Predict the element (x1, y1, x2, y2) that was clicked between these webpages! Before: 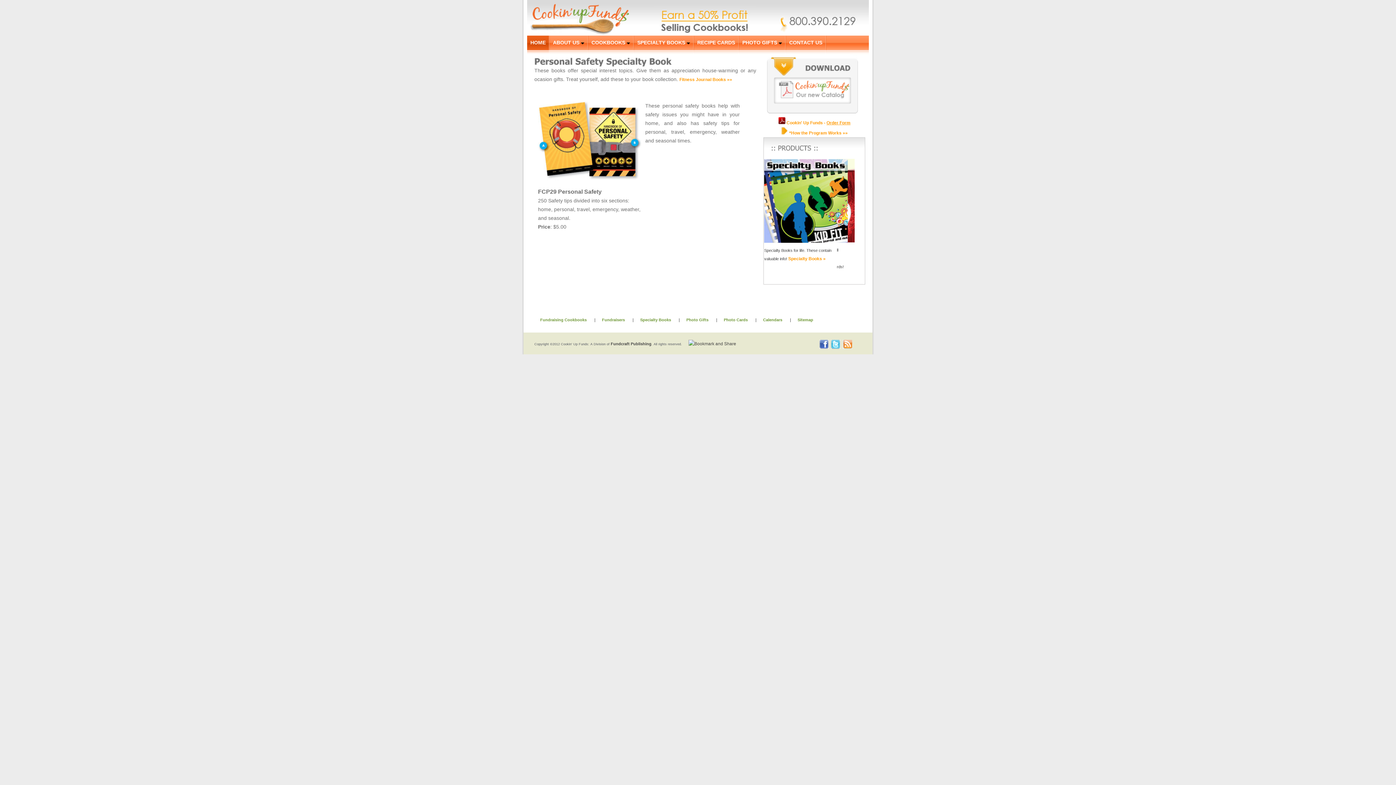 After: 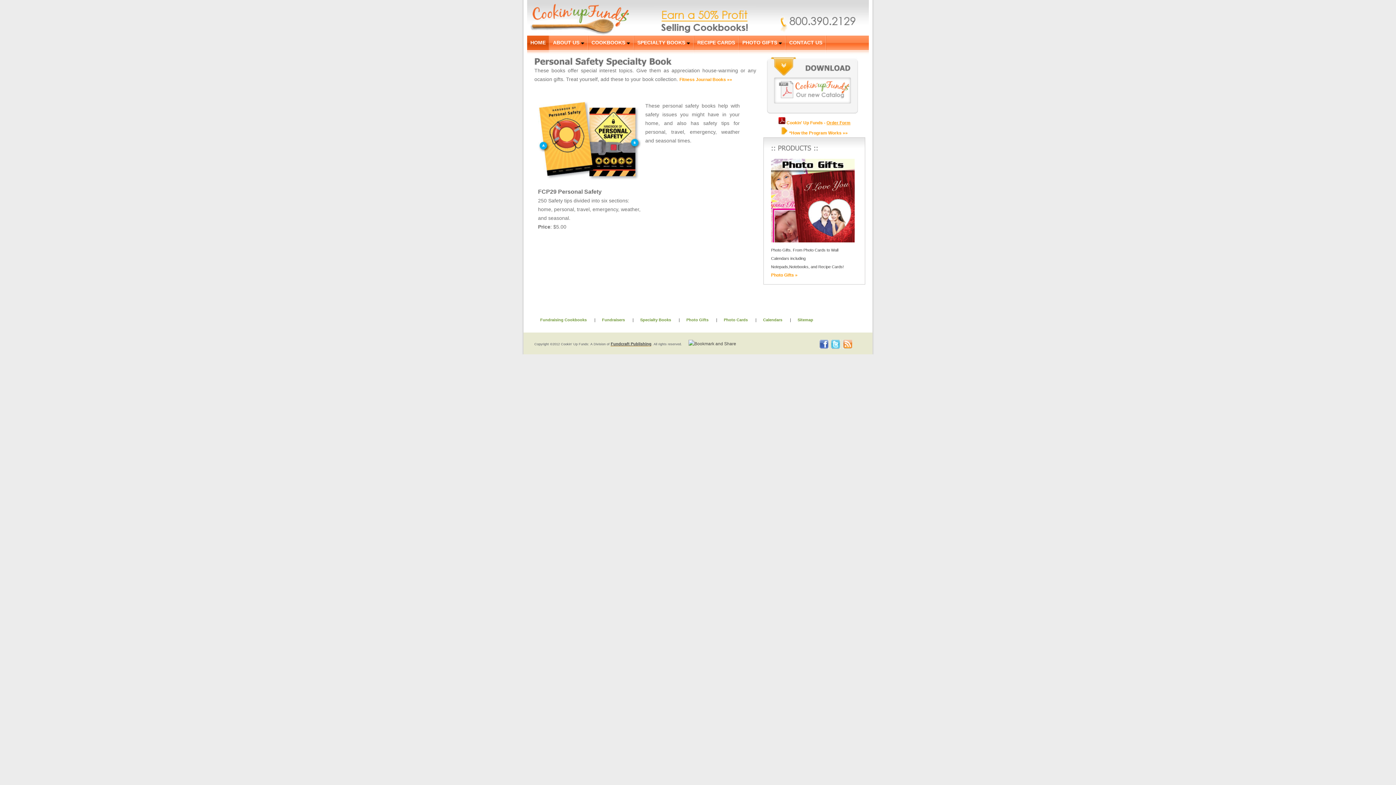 Action: bbox: (610, 341, 651, 346) label: Fundcraft Publishing